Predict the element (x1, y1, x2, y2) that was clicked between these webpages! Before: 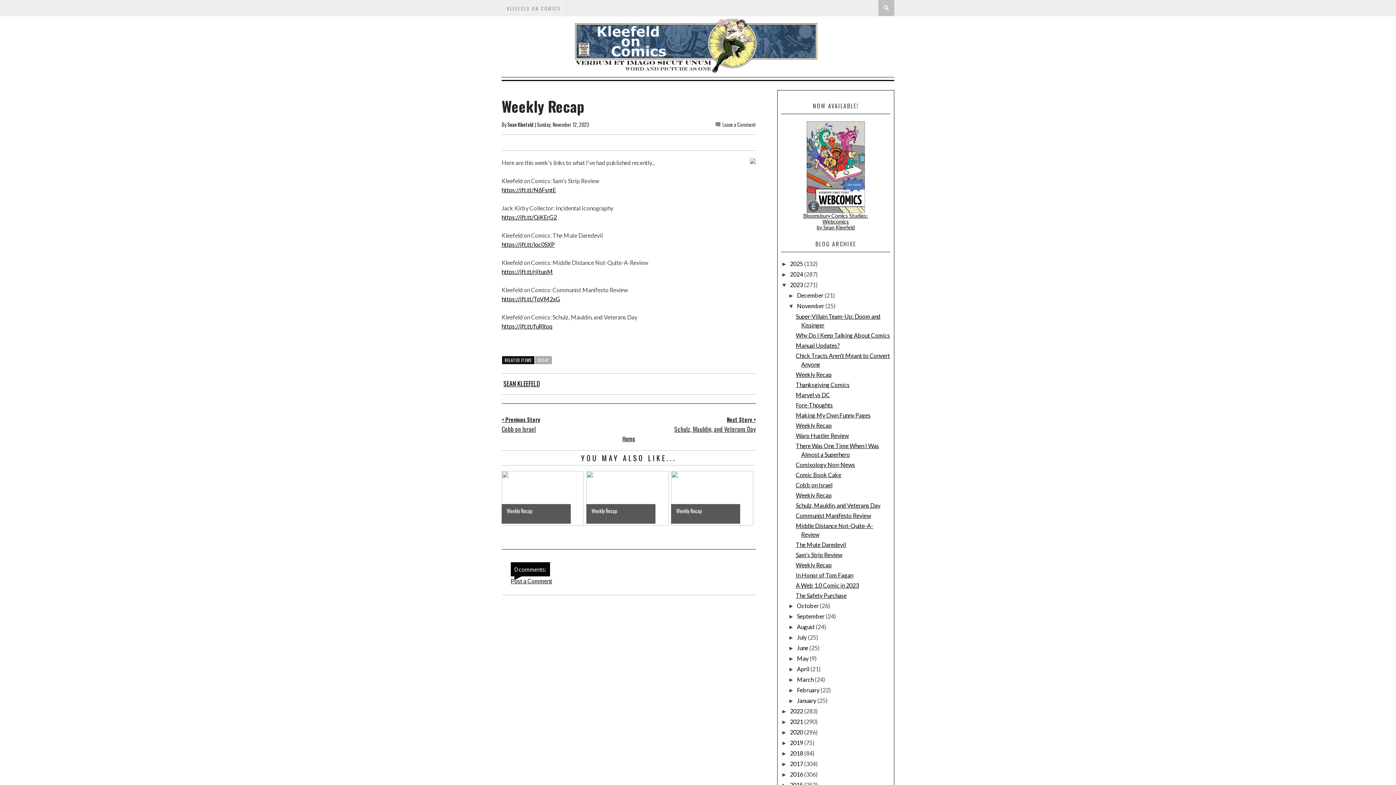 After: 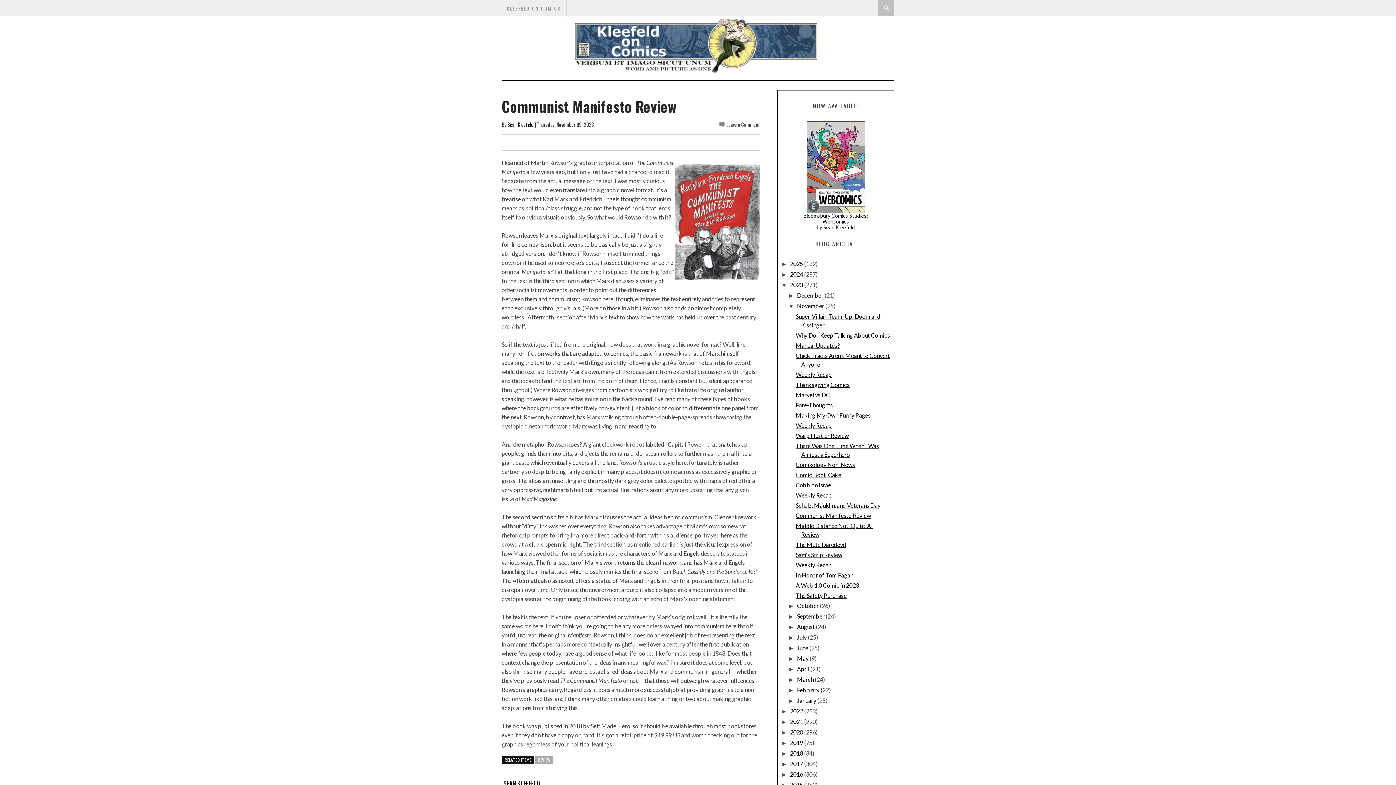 Action: bbox: (501, 295, 560, 302) label: https://ift.tt/ToVM2xG